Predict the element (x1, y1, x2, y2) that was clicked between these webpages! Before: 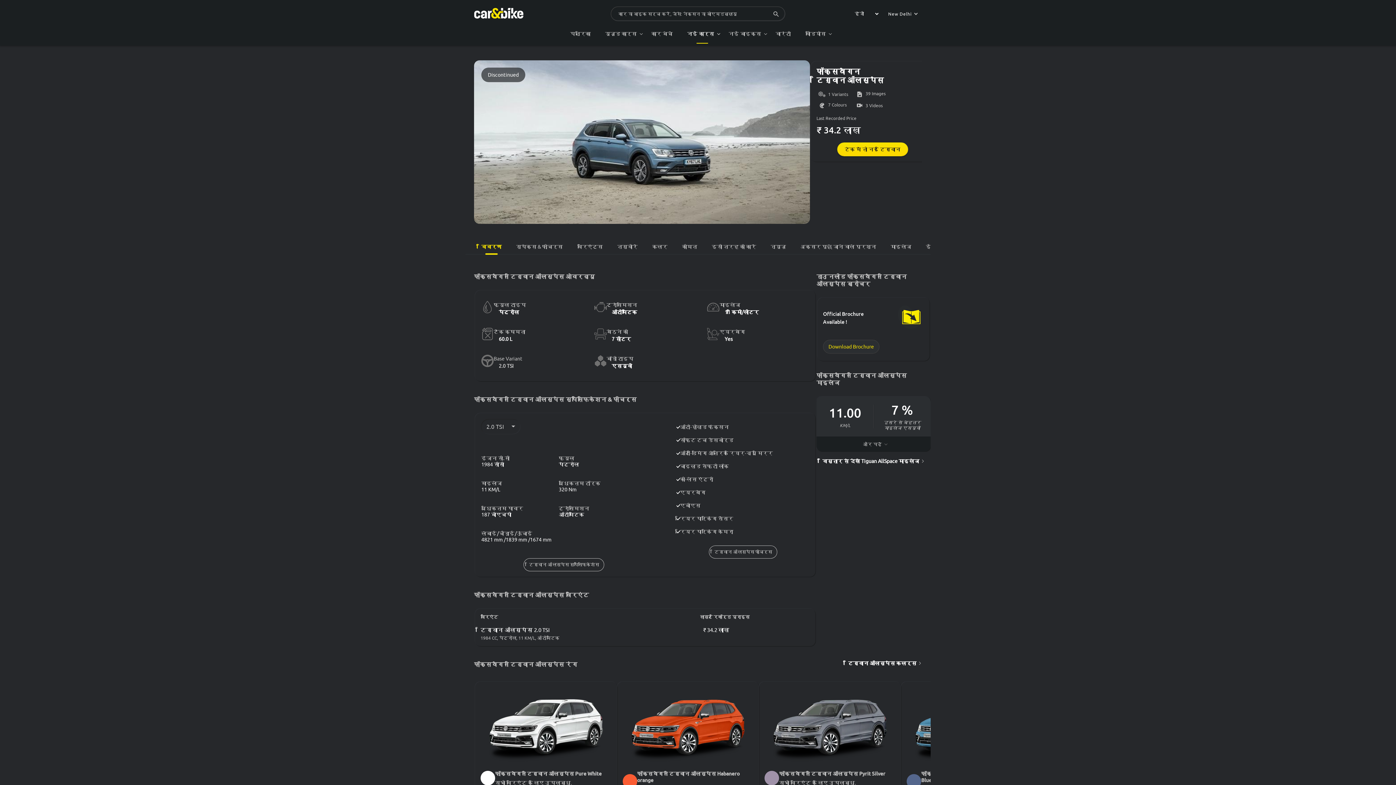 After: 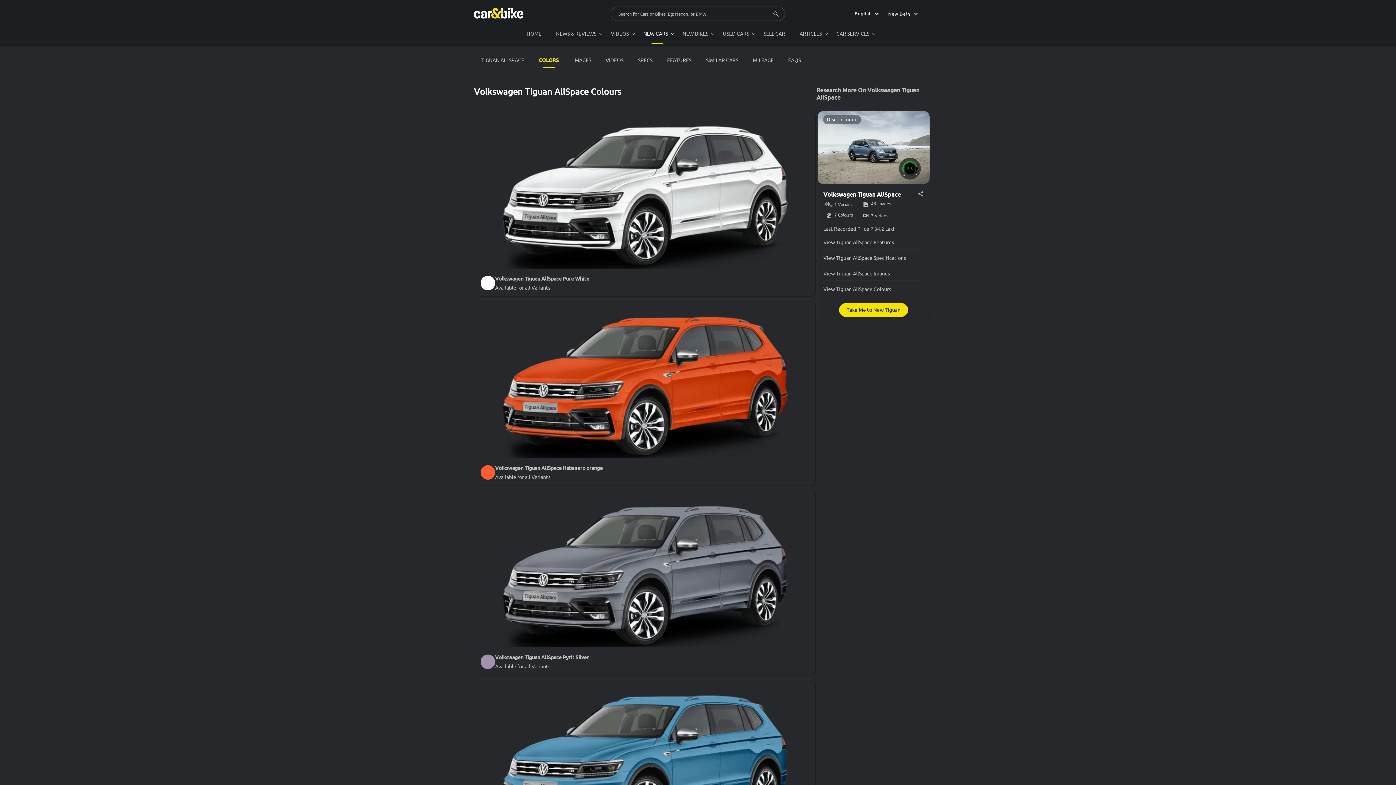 Action: bbox: (827, 102, 846, 108) label: 7 Colours